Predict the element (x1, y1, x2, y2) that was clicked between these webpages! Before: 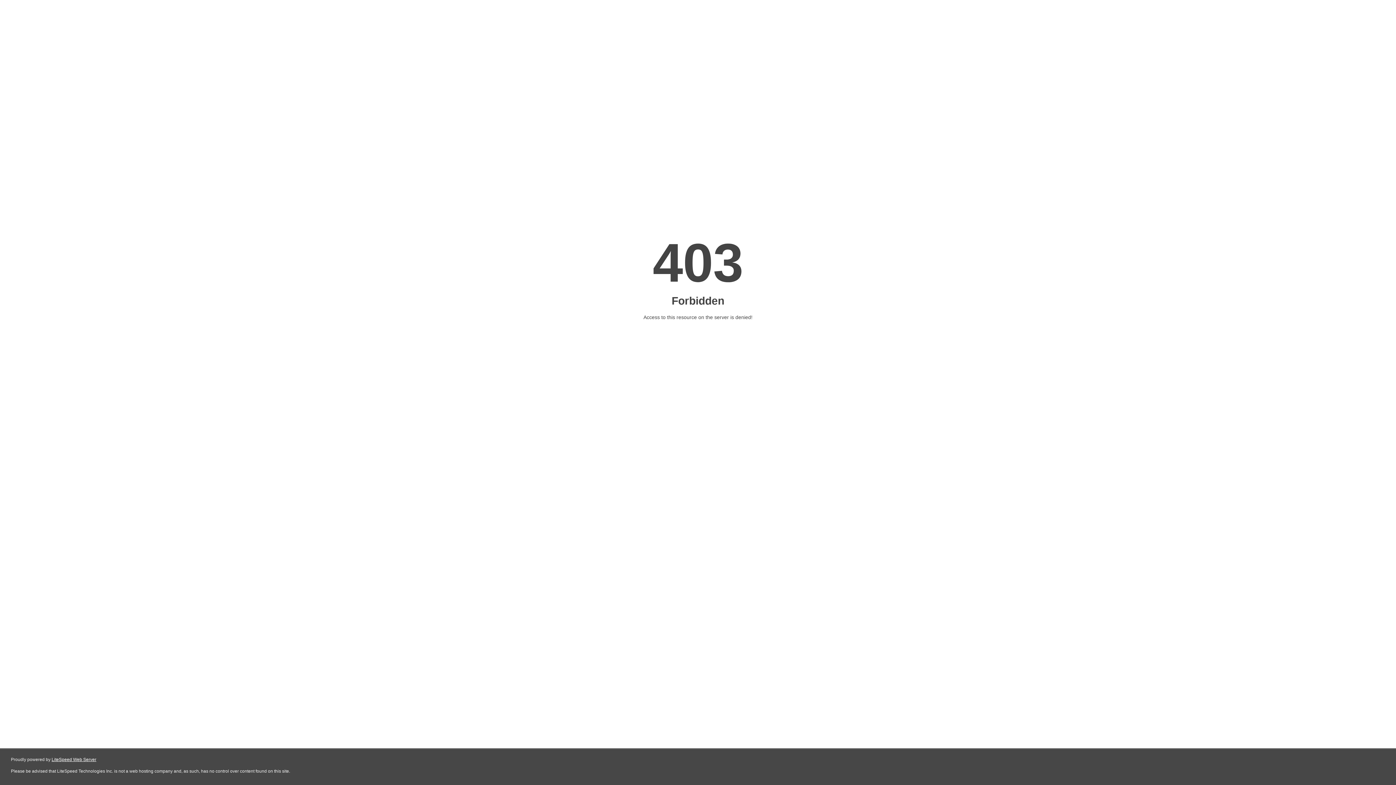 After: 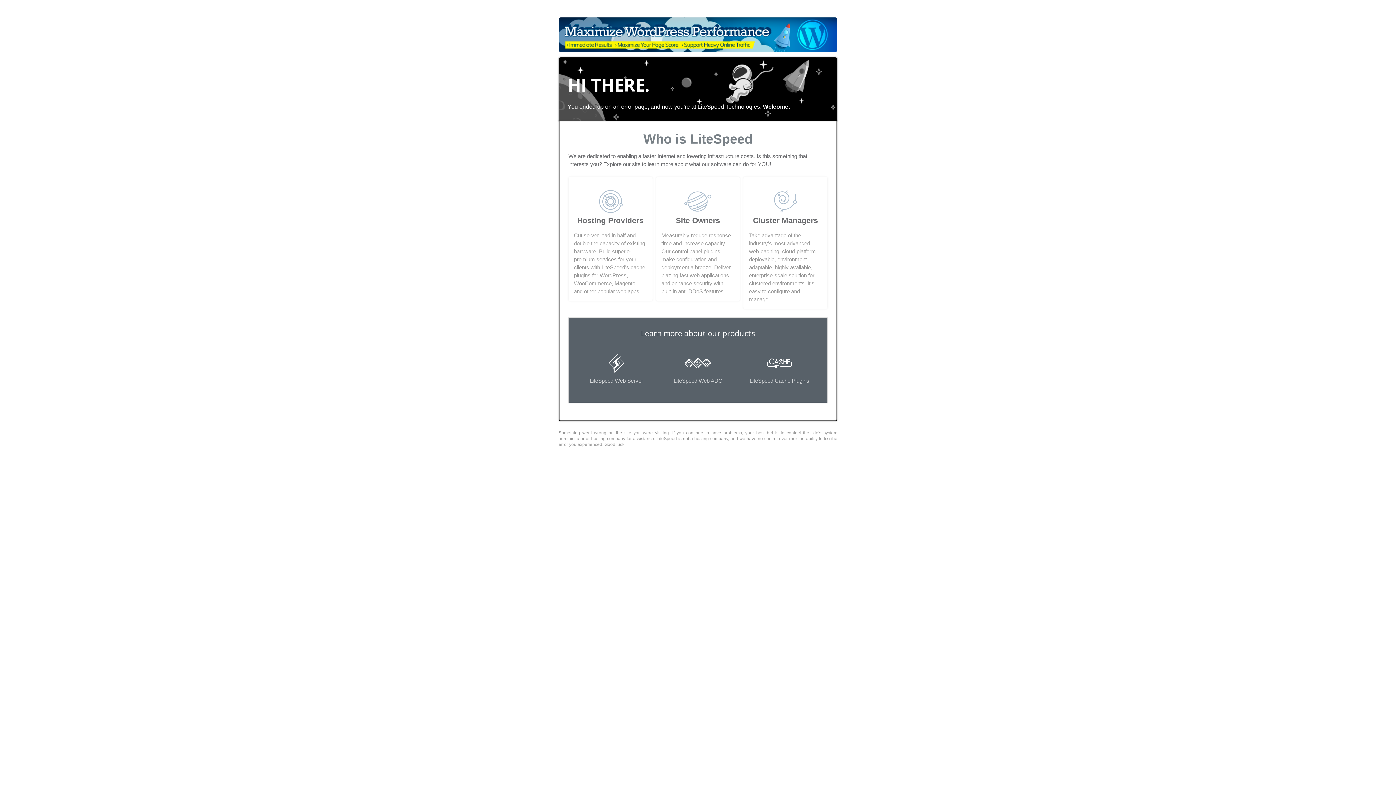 Action: bbox: (51, 757, 96, 762) label: LiteSpeed Web Server